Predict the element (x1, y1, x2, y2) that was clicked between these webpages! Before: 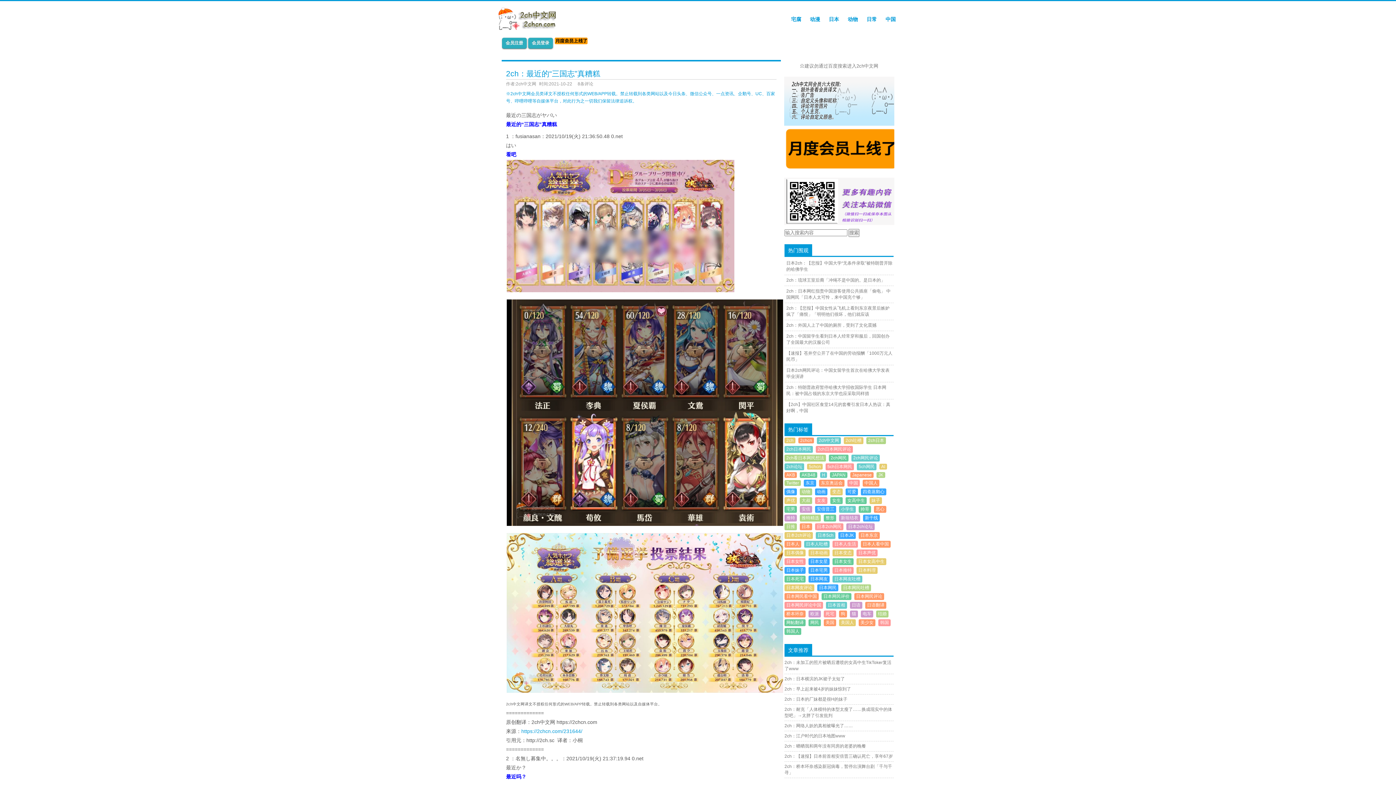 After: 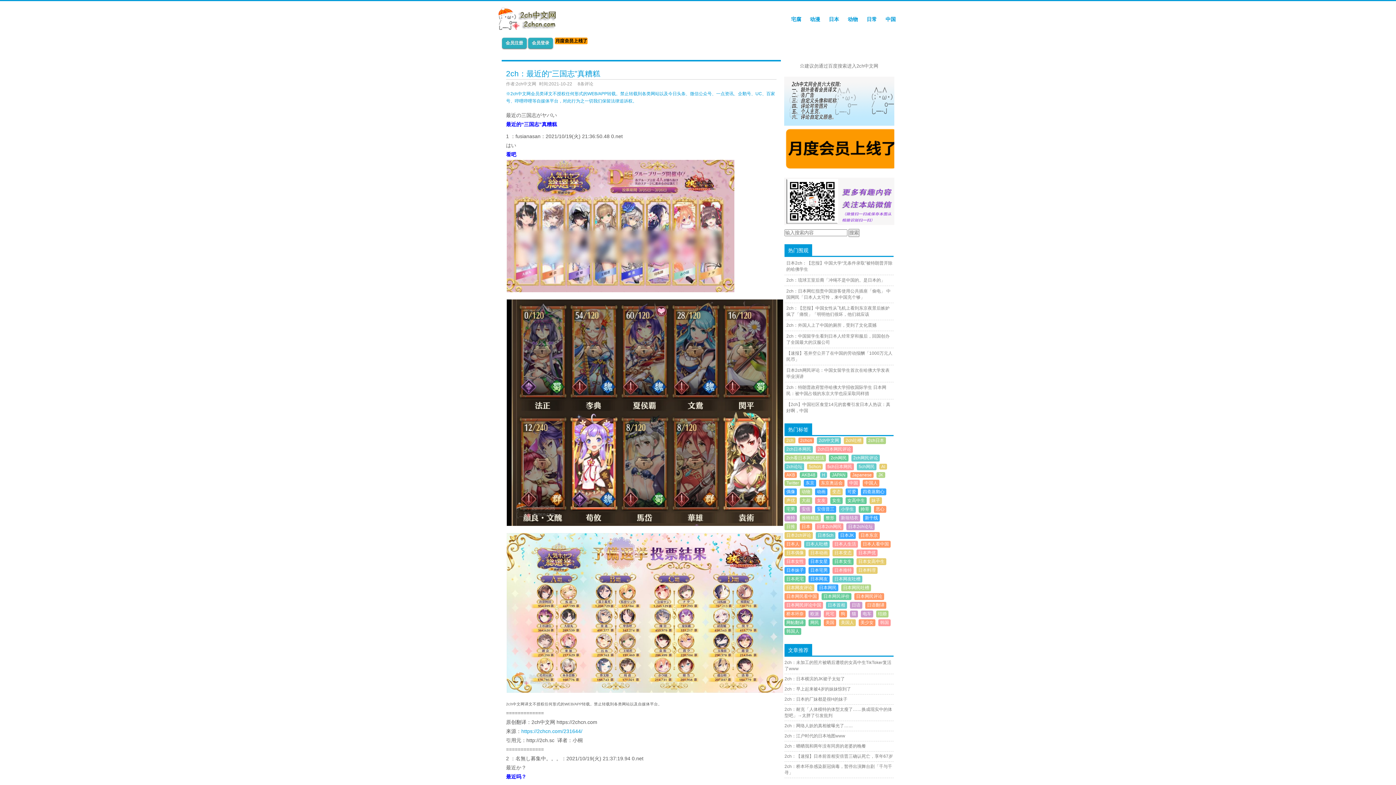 Action: bbox: (554, 44, 588, 49)